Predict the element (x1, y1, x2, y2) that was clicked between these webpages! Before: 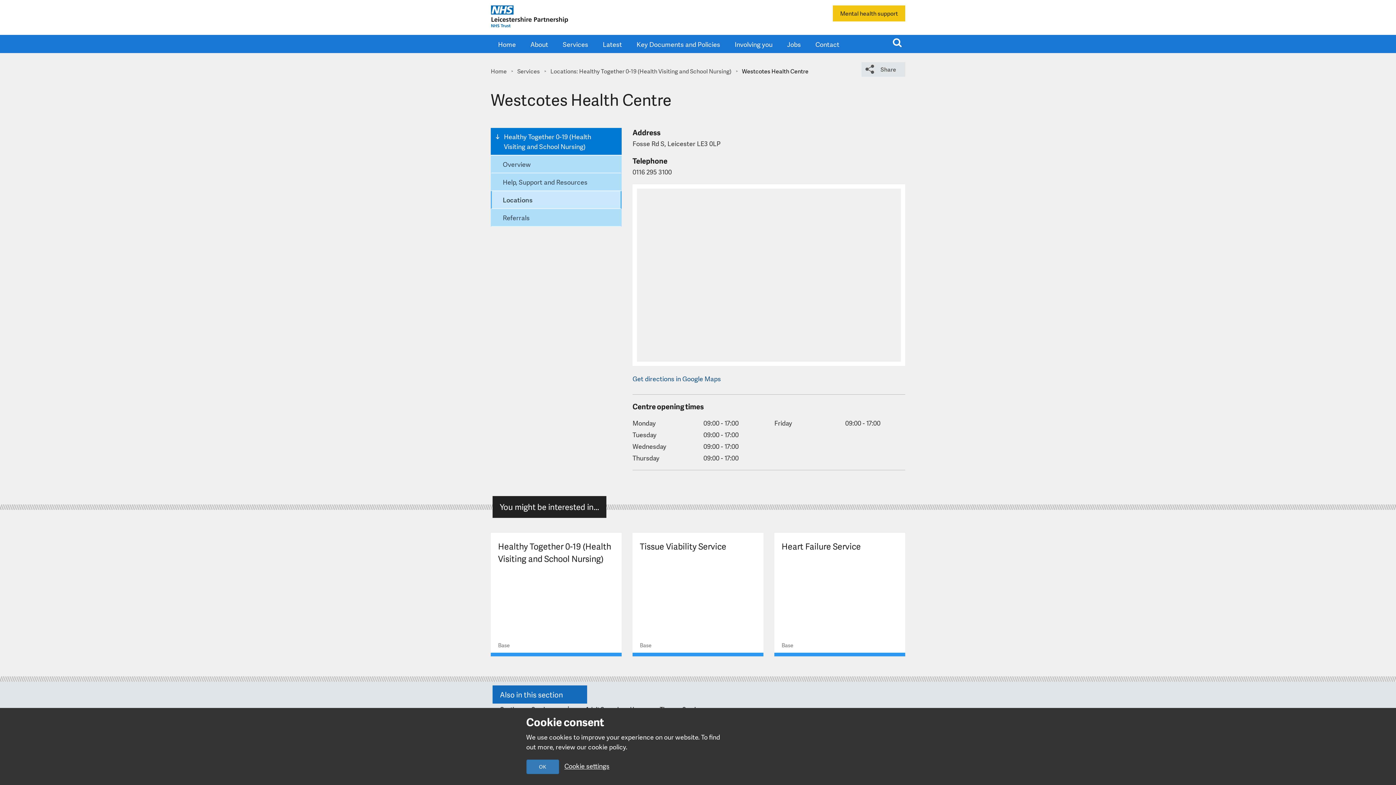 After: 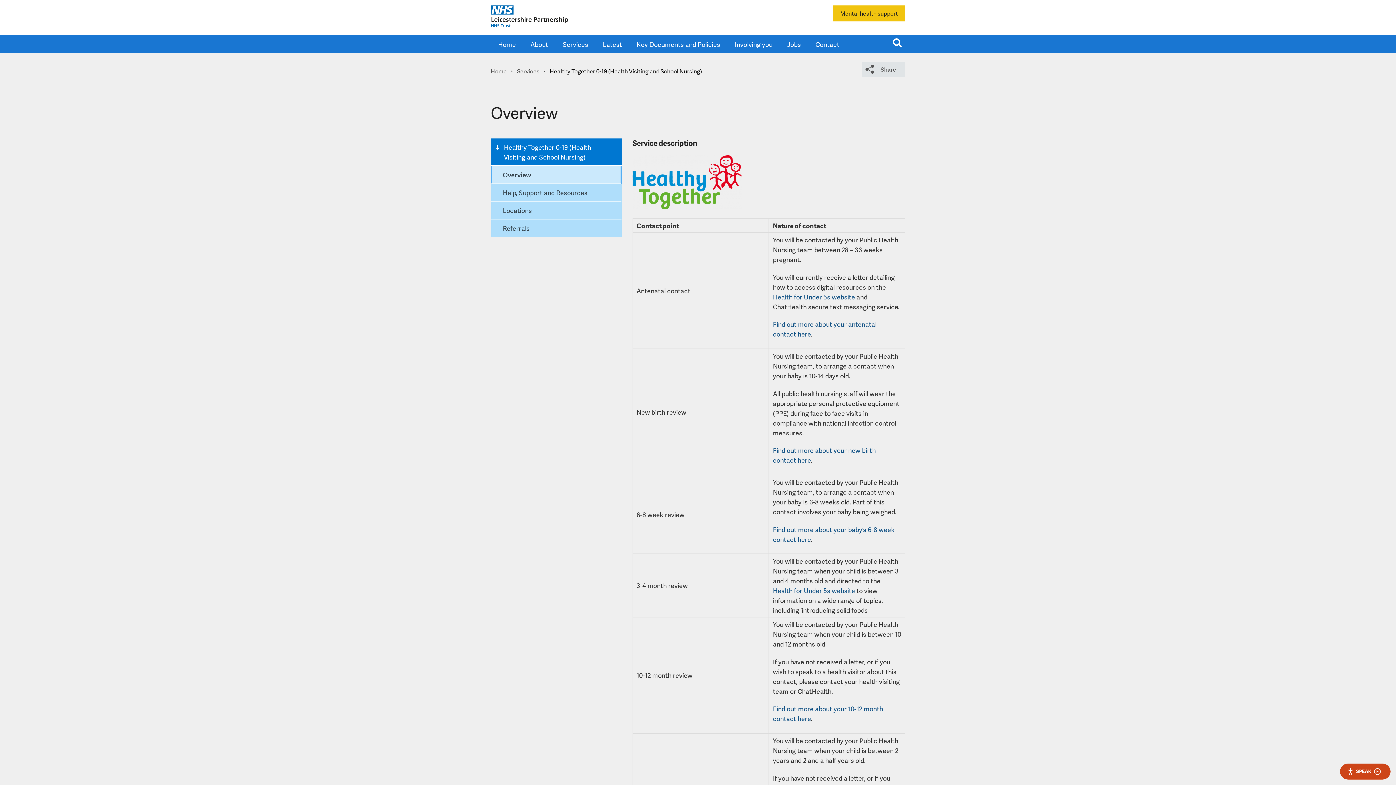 Action: bbox: (490, 128, 621, 155) label: Healthy Together 0-19 (Health Visiting and School Nursing)